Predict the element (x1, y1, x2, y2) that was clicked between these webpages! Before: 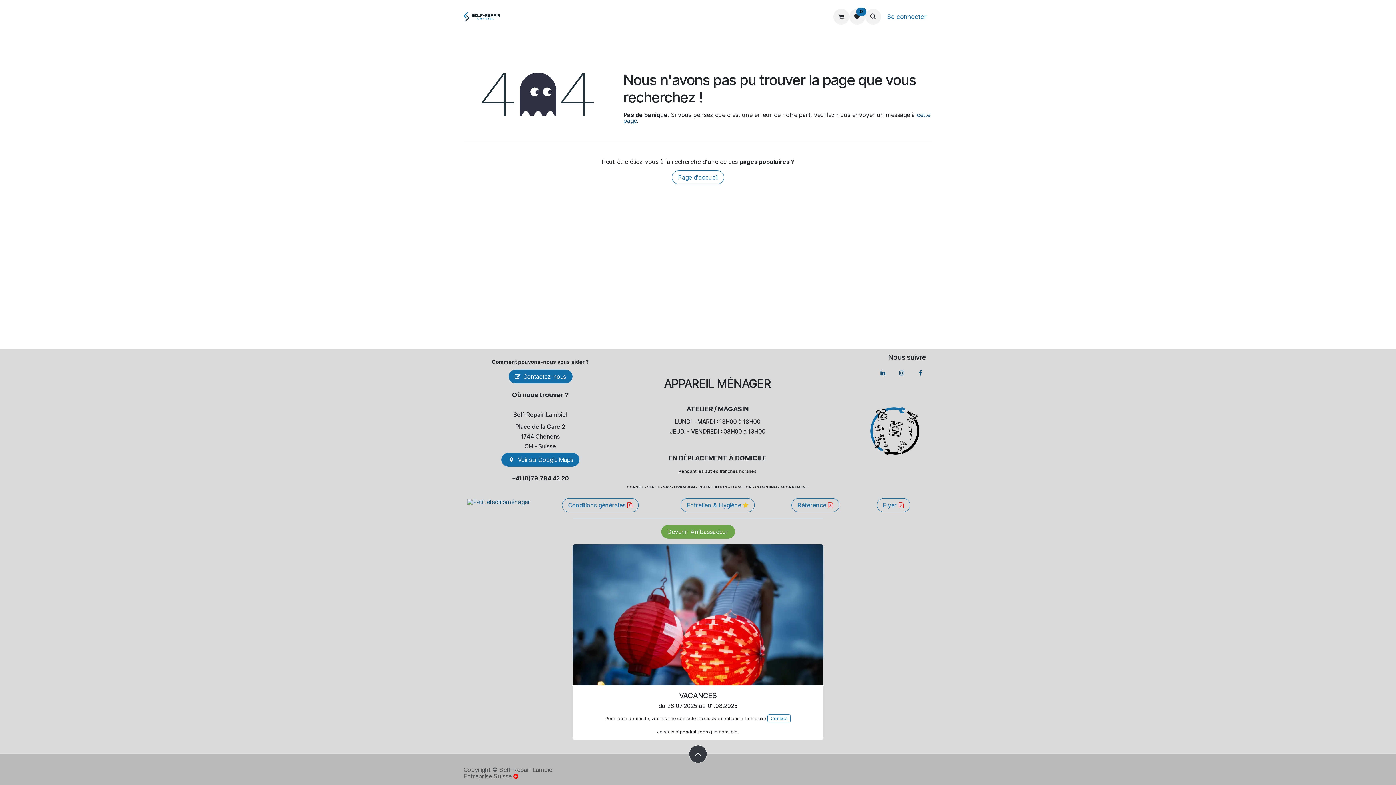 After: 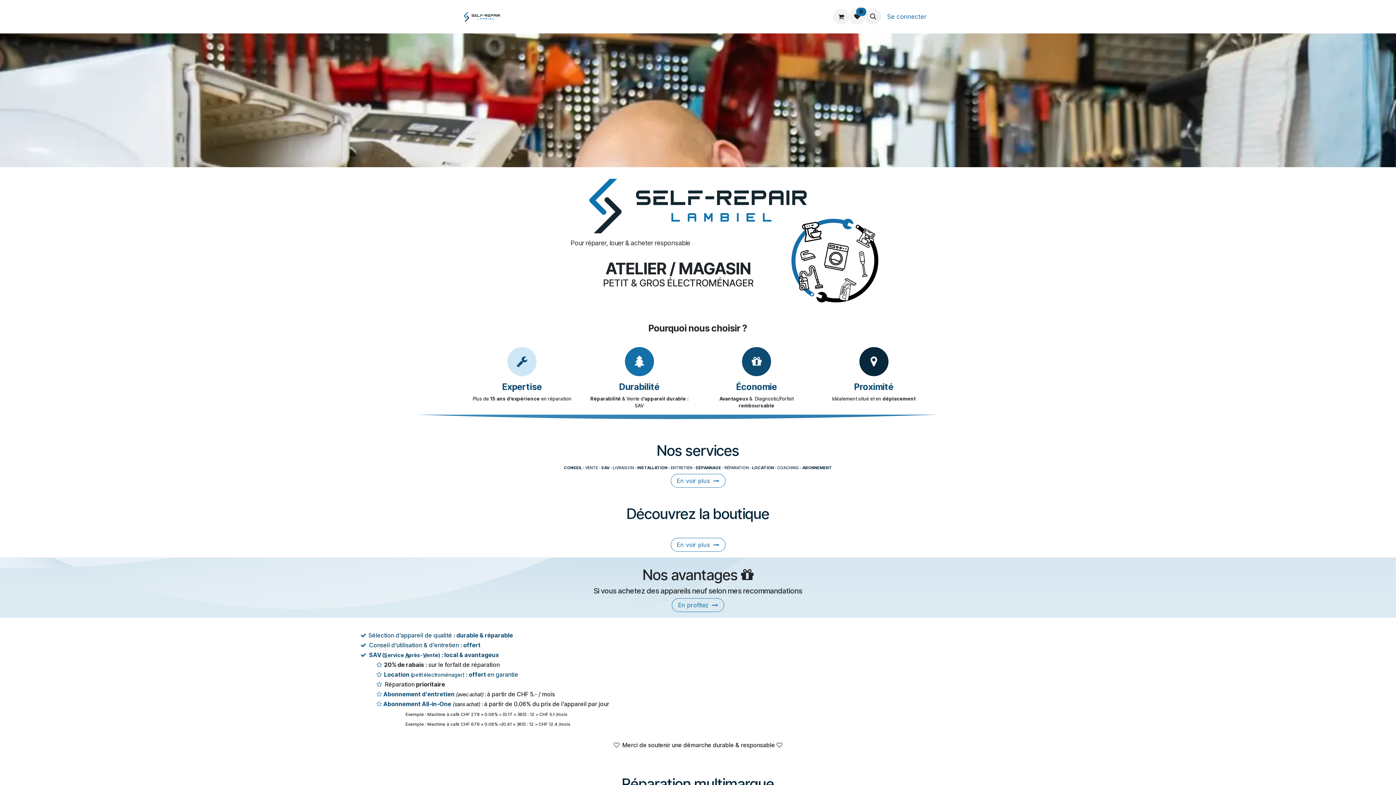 Action: bbox: (467, 497, 530, 505)